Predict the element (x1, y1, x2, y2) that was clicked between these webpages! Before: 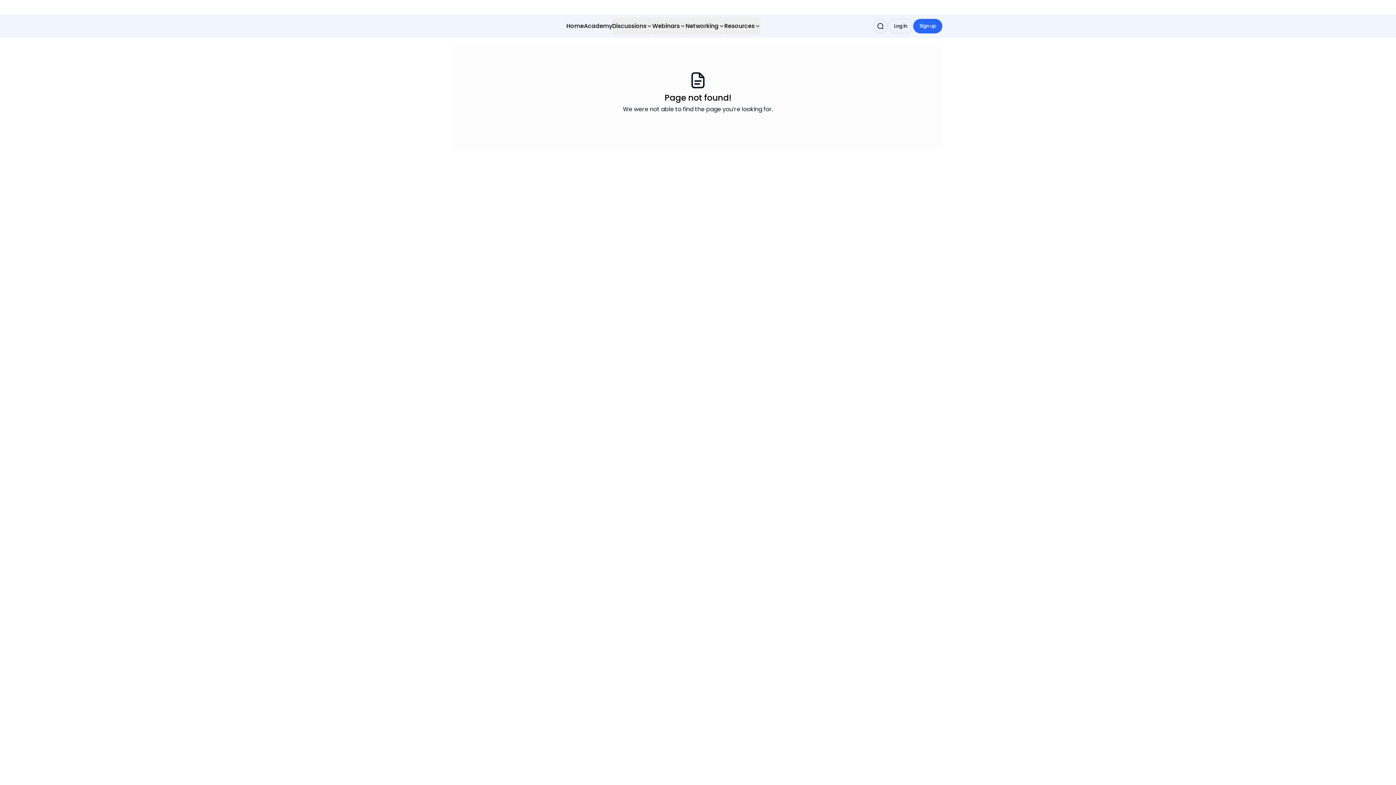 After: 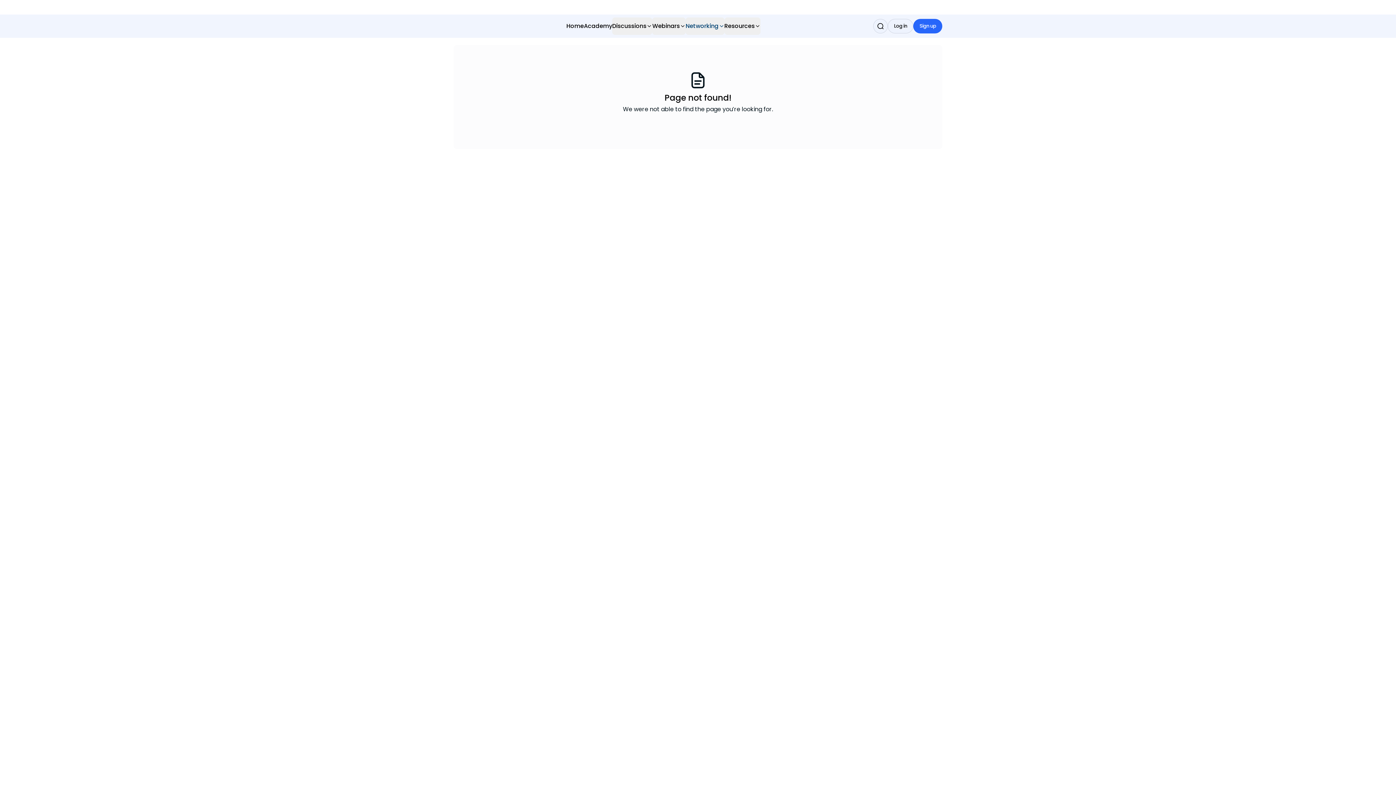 Action: label: Networking bbox: (685, 17, 724, 34)